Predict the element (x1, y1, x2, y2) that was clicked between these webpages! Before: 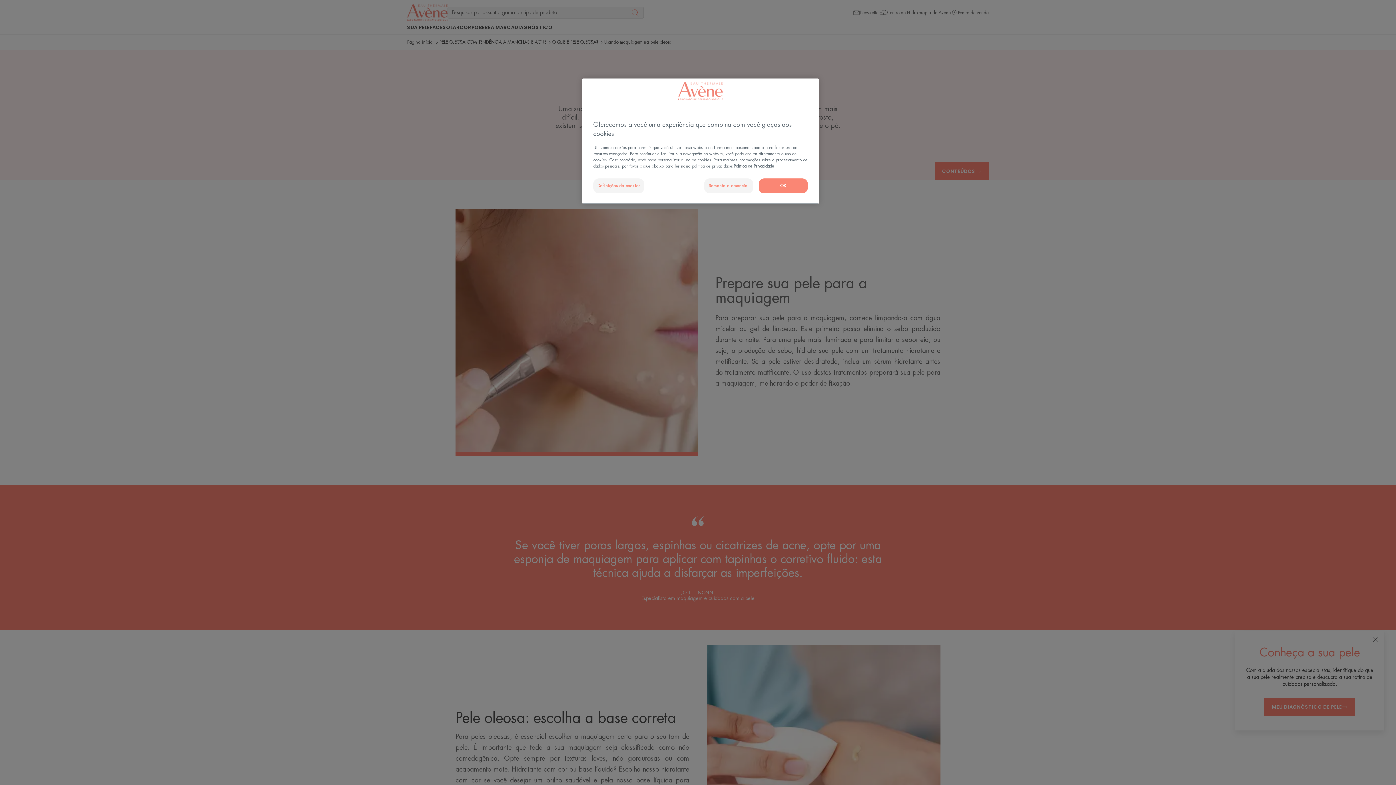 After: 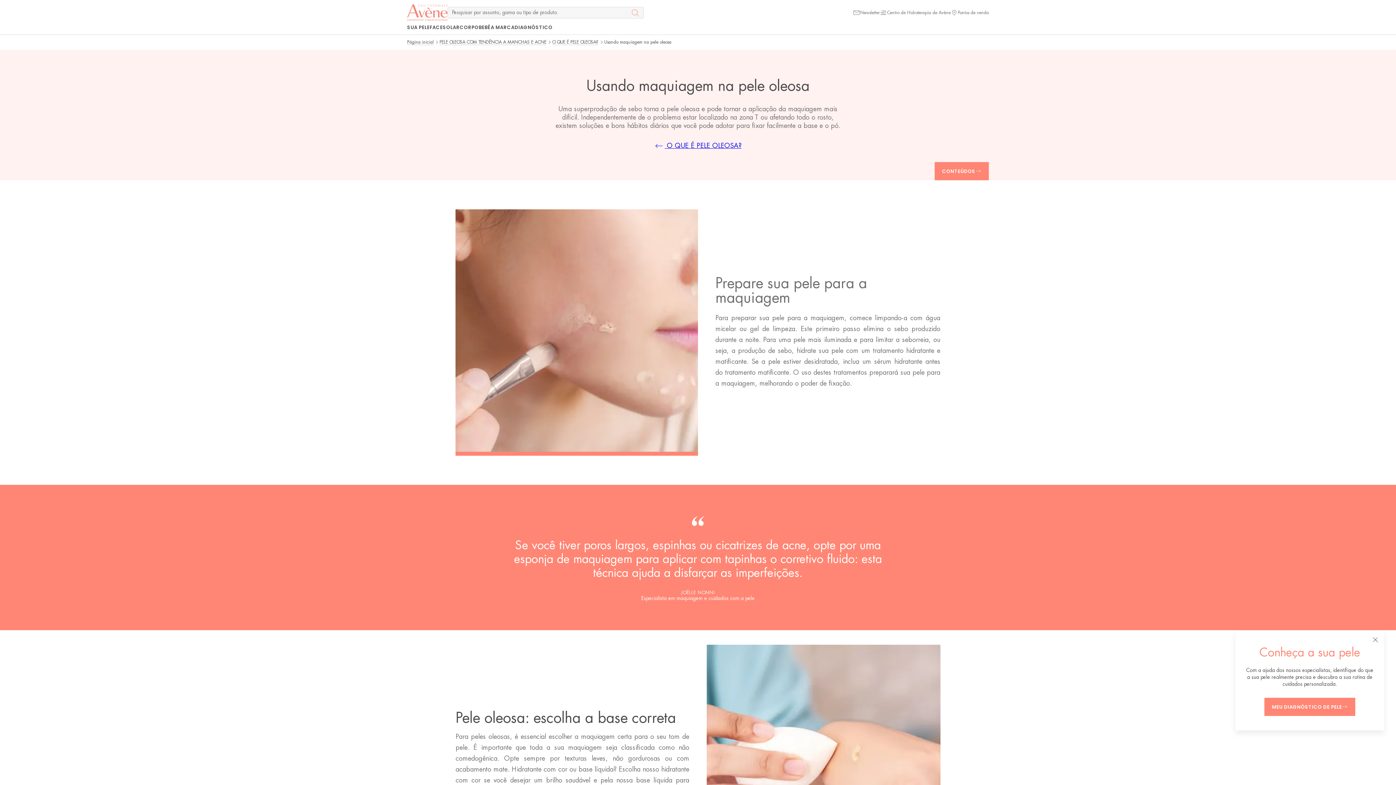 Action: bbox: (758, 178, 808, 193) label: OK